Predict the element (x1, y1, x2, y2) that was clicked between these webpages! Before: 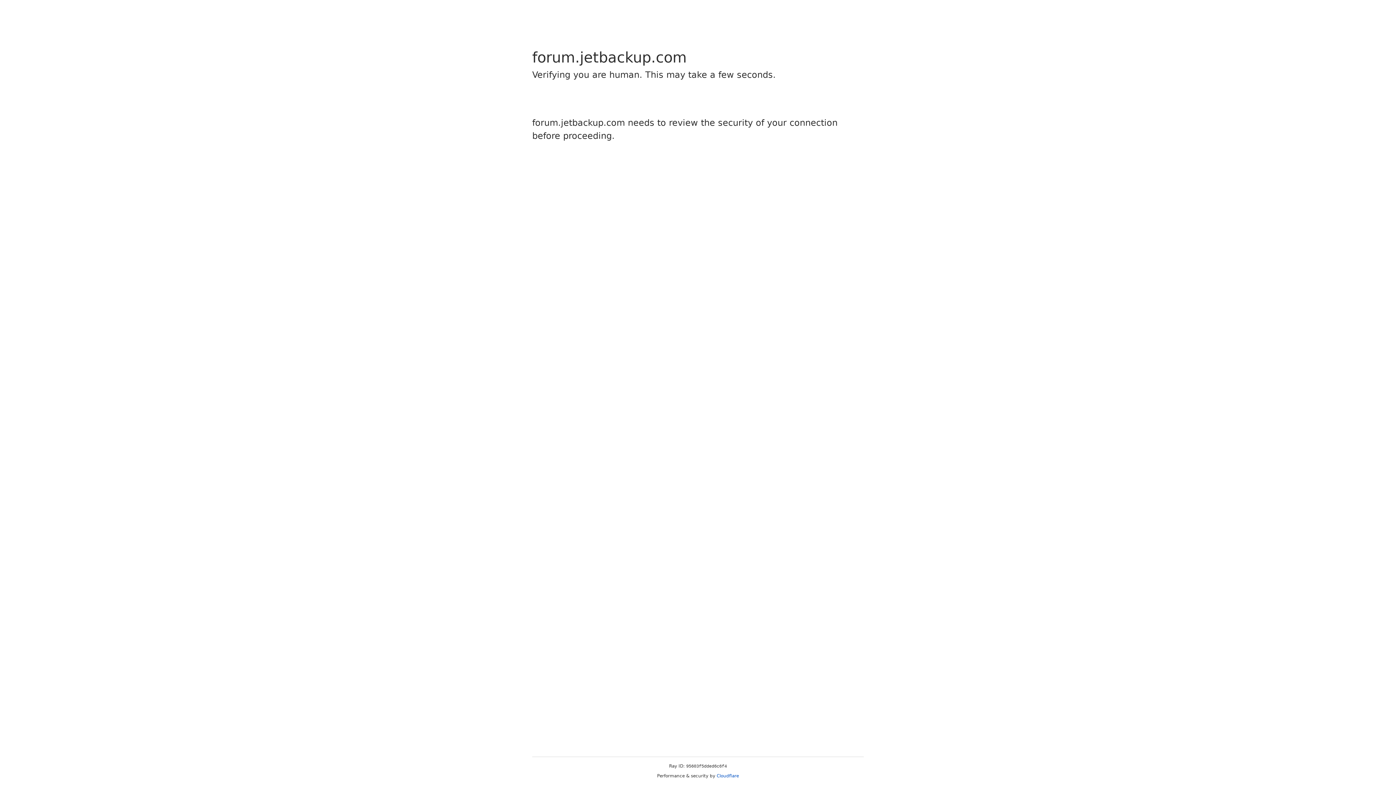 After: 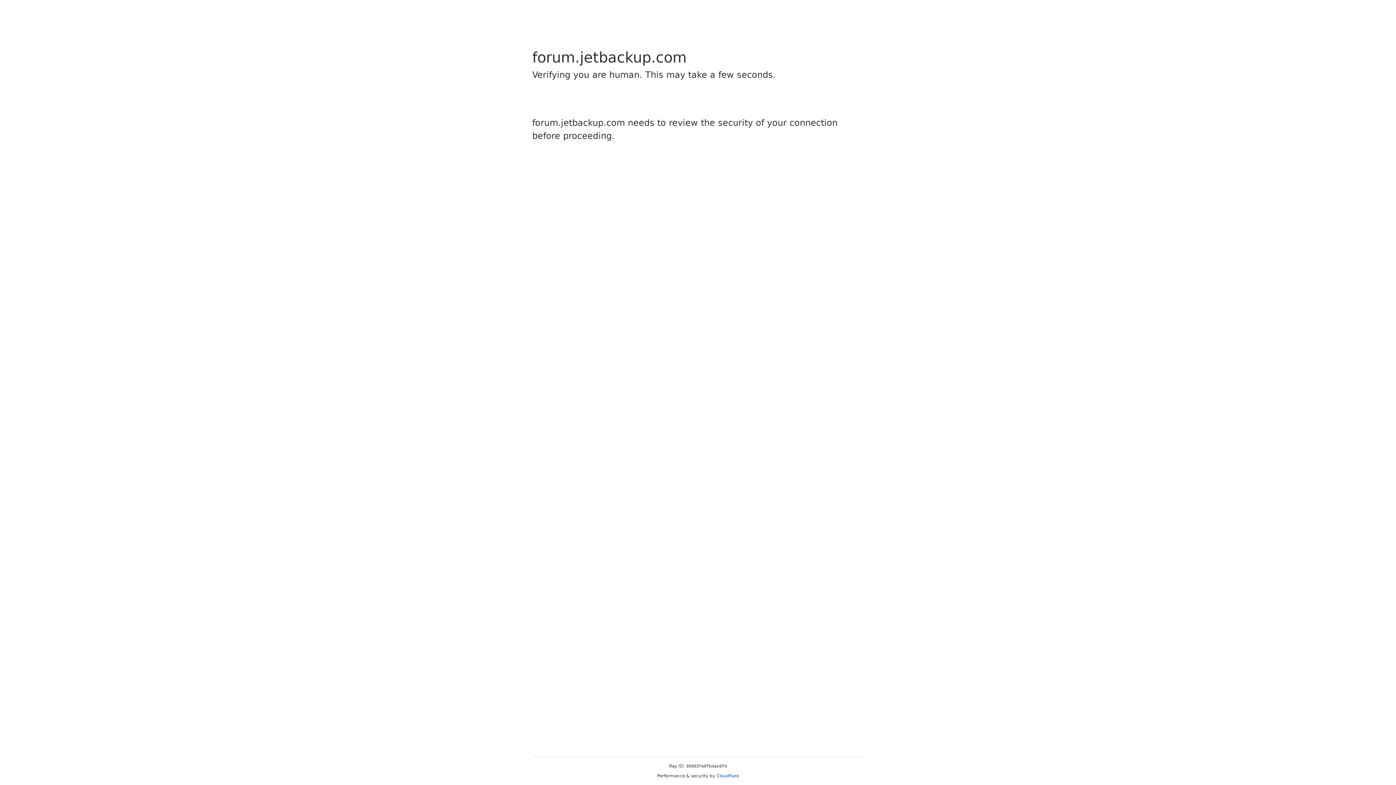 Action: bbox: (716, 773, 739, 778) label: Cloudflare